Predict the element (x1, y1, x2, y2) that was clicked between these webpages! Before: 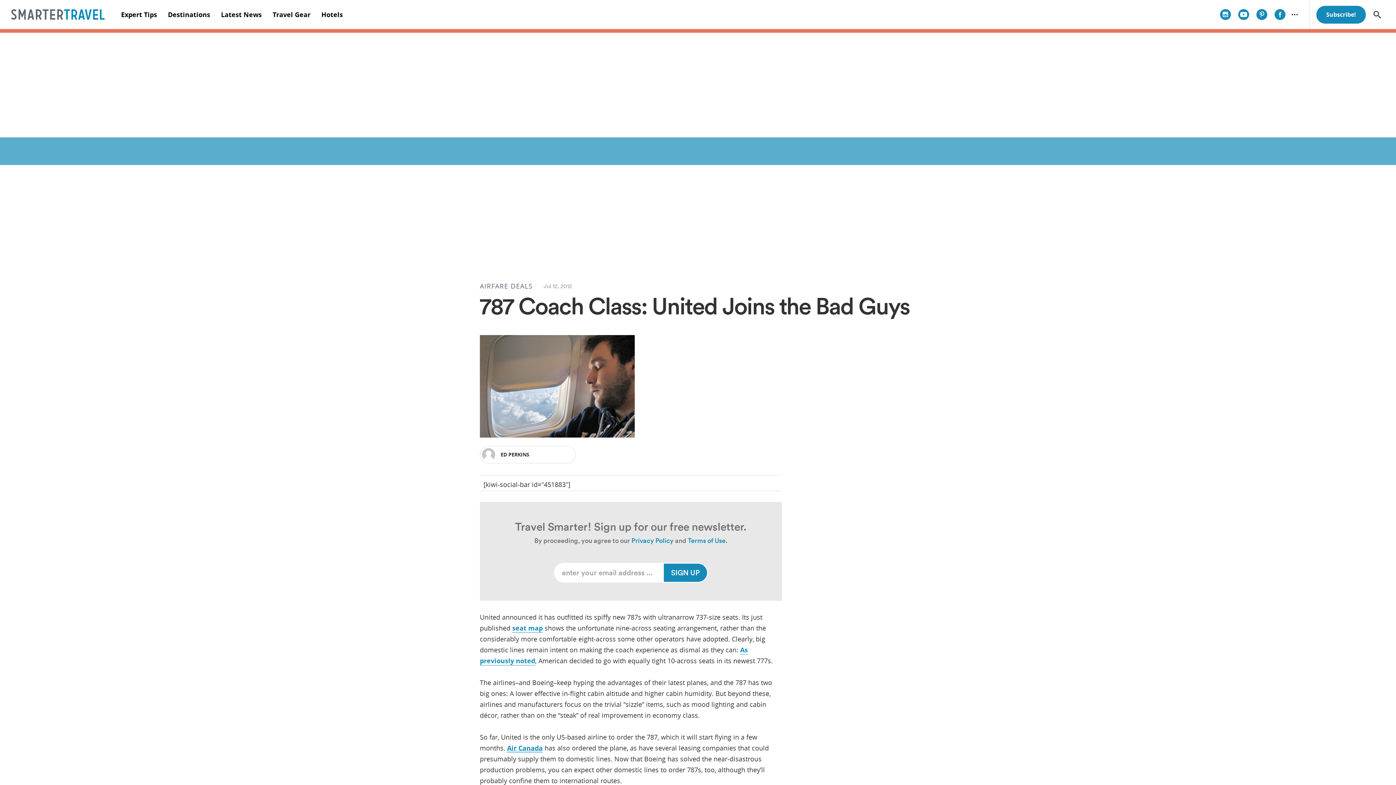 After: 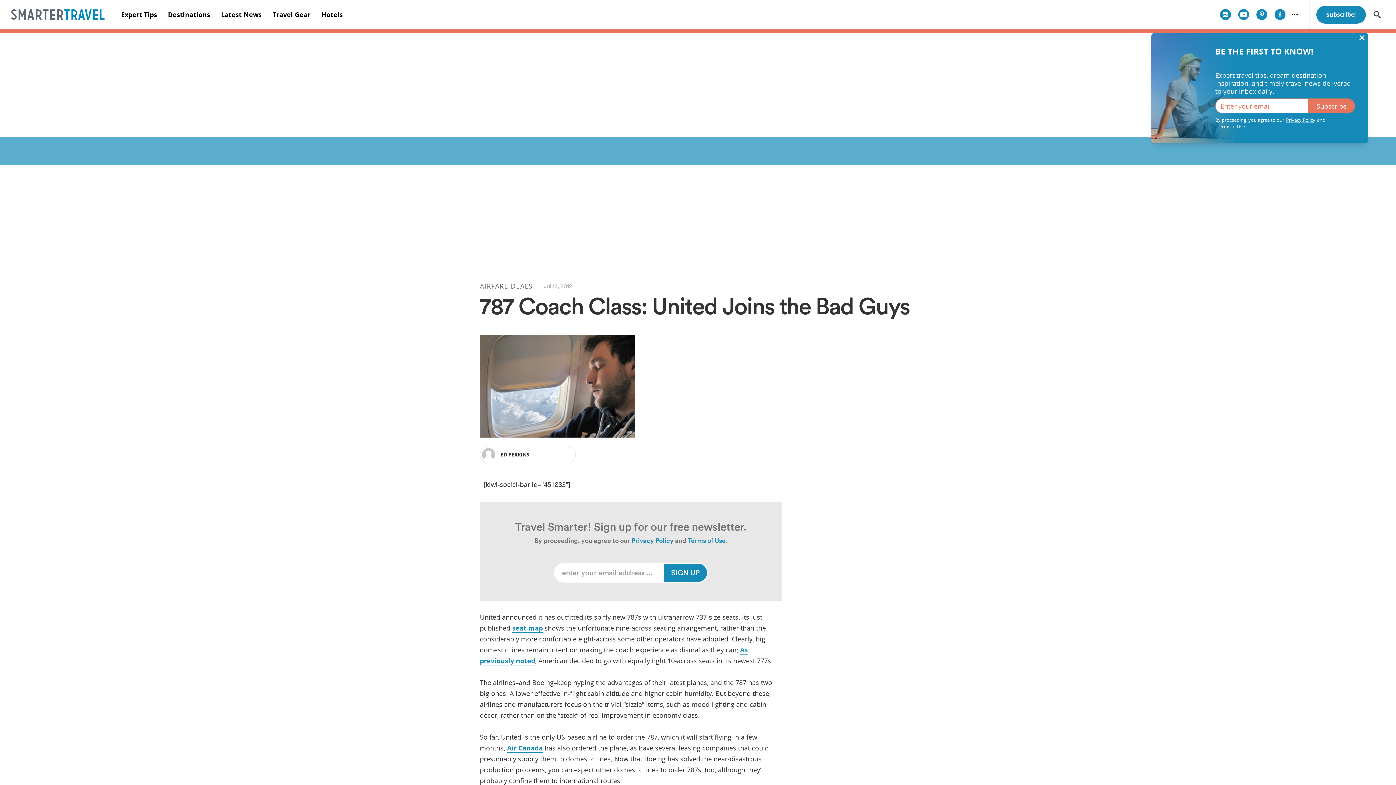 Action: label: Subscribe! bbox: (1316, 5, 1366, 23)